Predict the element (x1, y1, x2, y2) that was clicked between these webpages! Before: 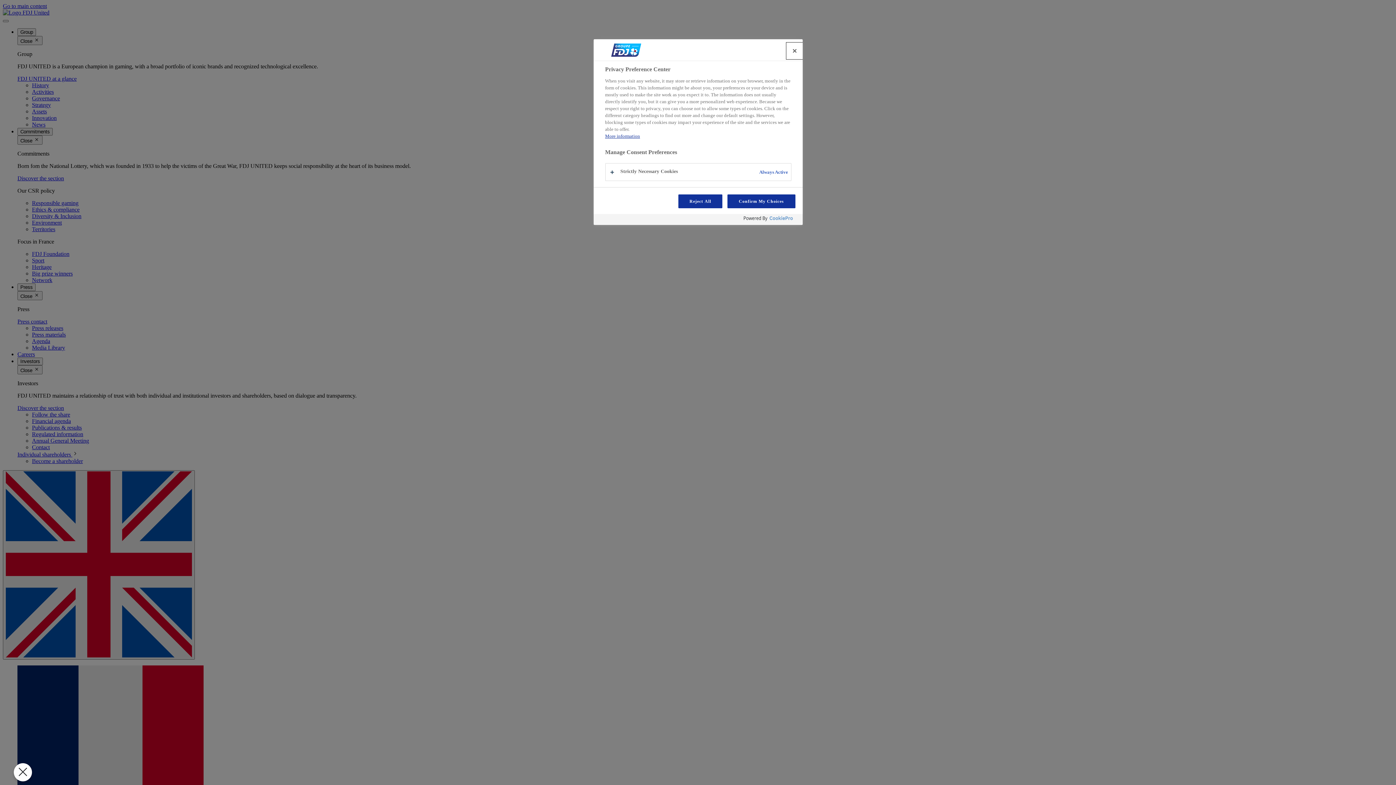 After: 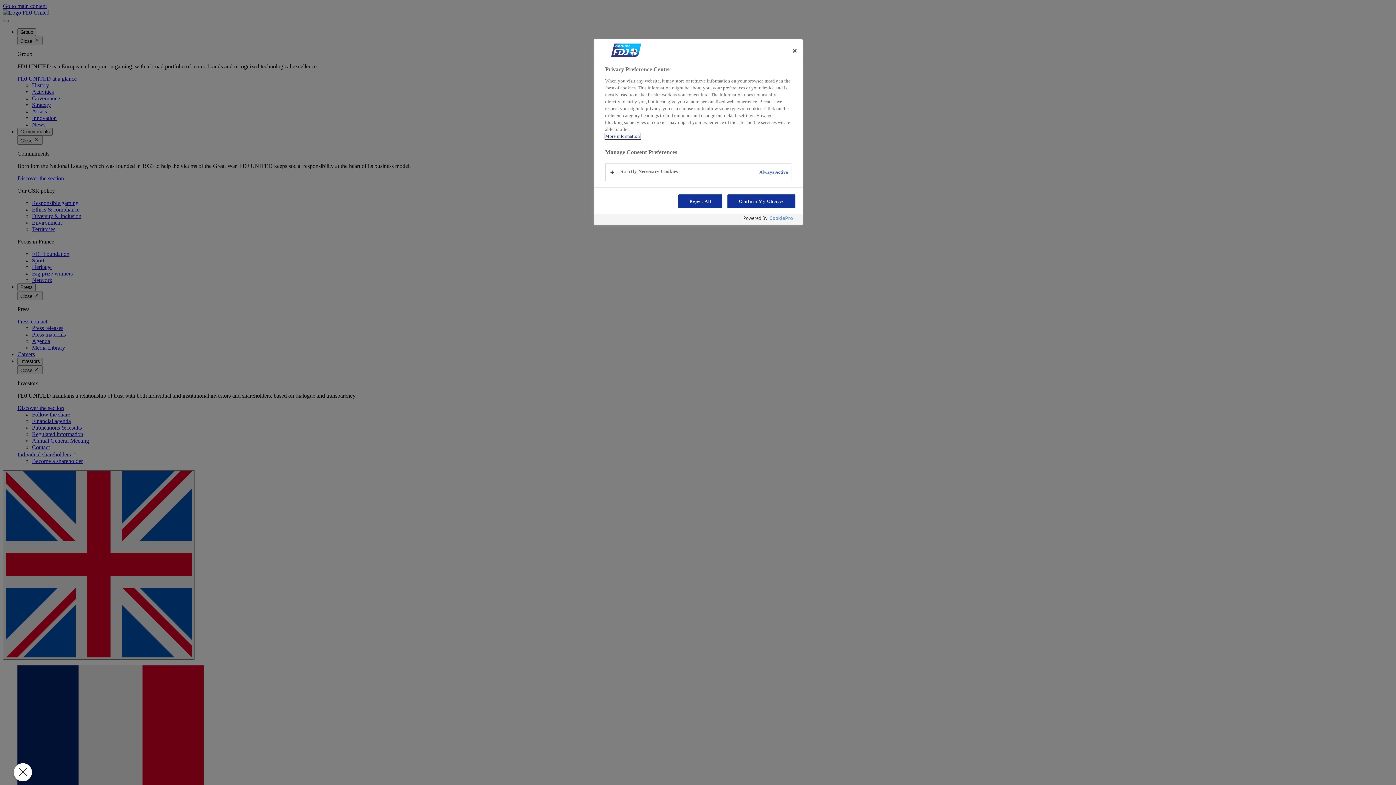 Action: label: More information about your privacy, opens in a new tab bbox: (605, 133, 640, 138)